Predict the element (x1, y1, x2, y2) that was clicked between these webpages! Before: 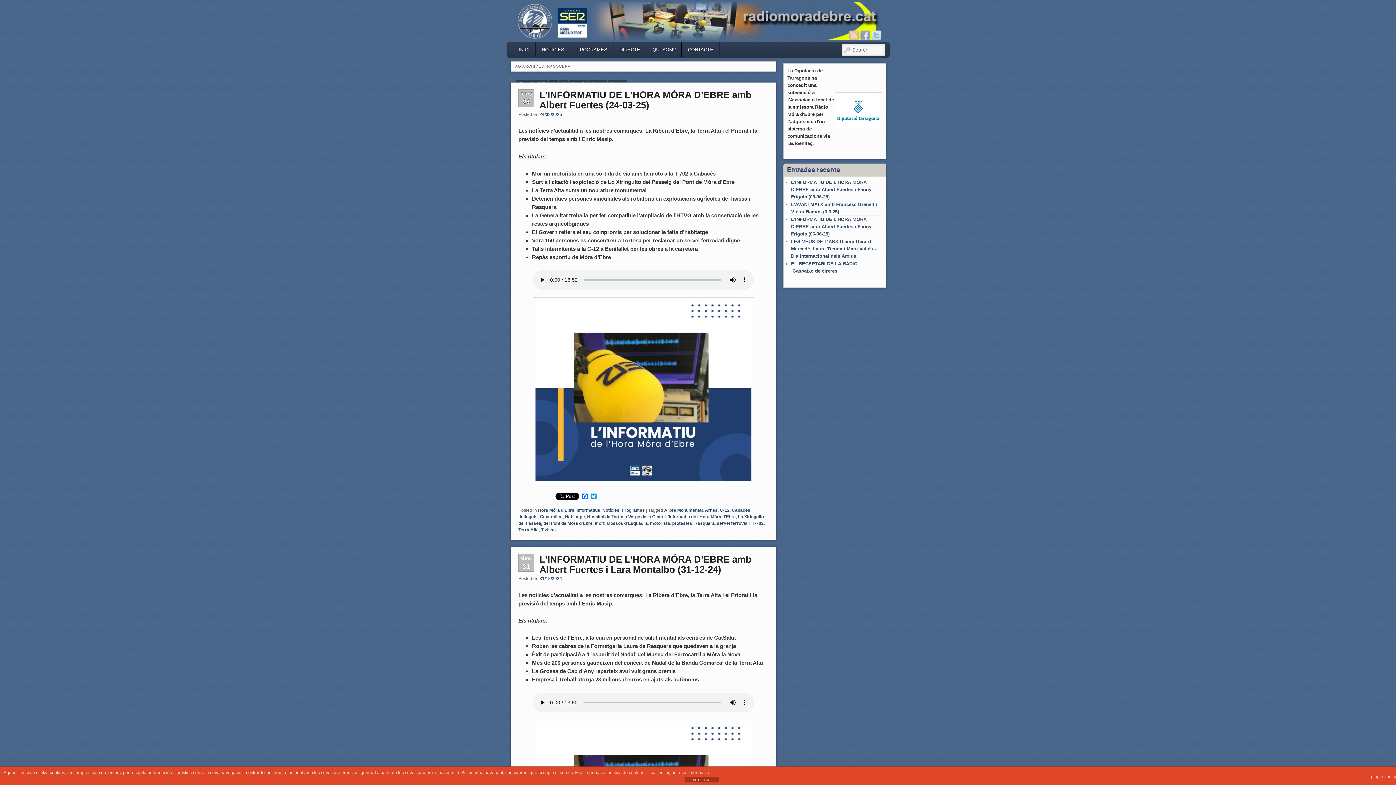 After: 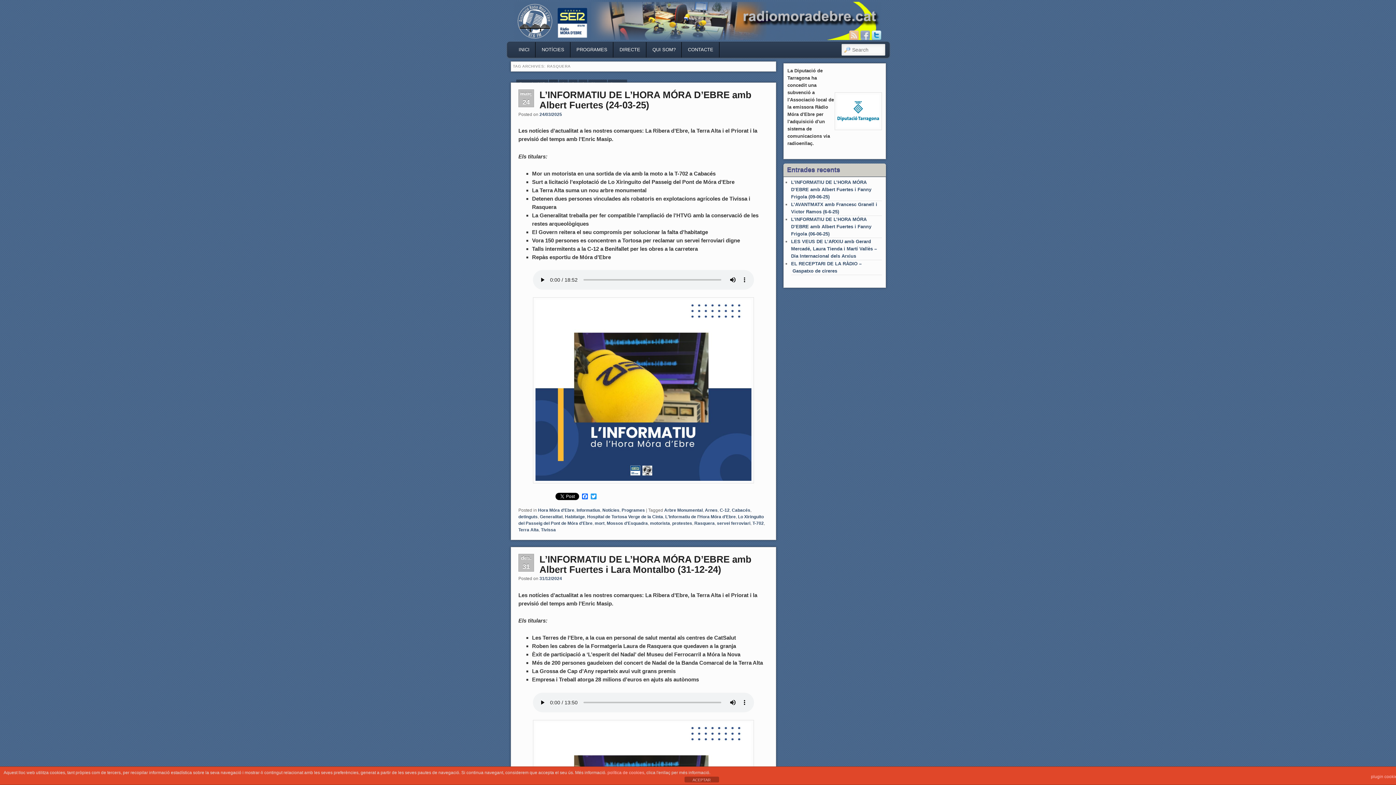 Action: bbox: (872, 30, 881, 40)